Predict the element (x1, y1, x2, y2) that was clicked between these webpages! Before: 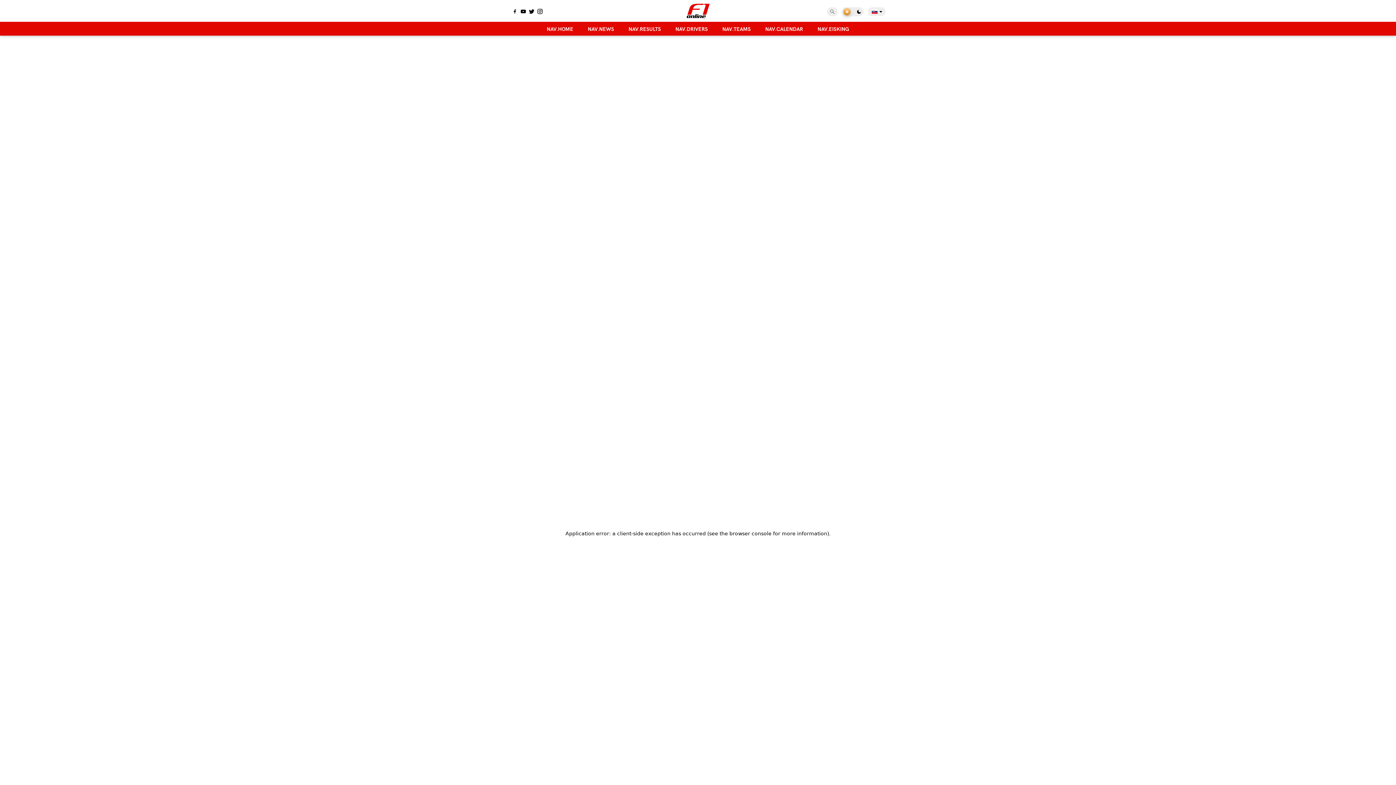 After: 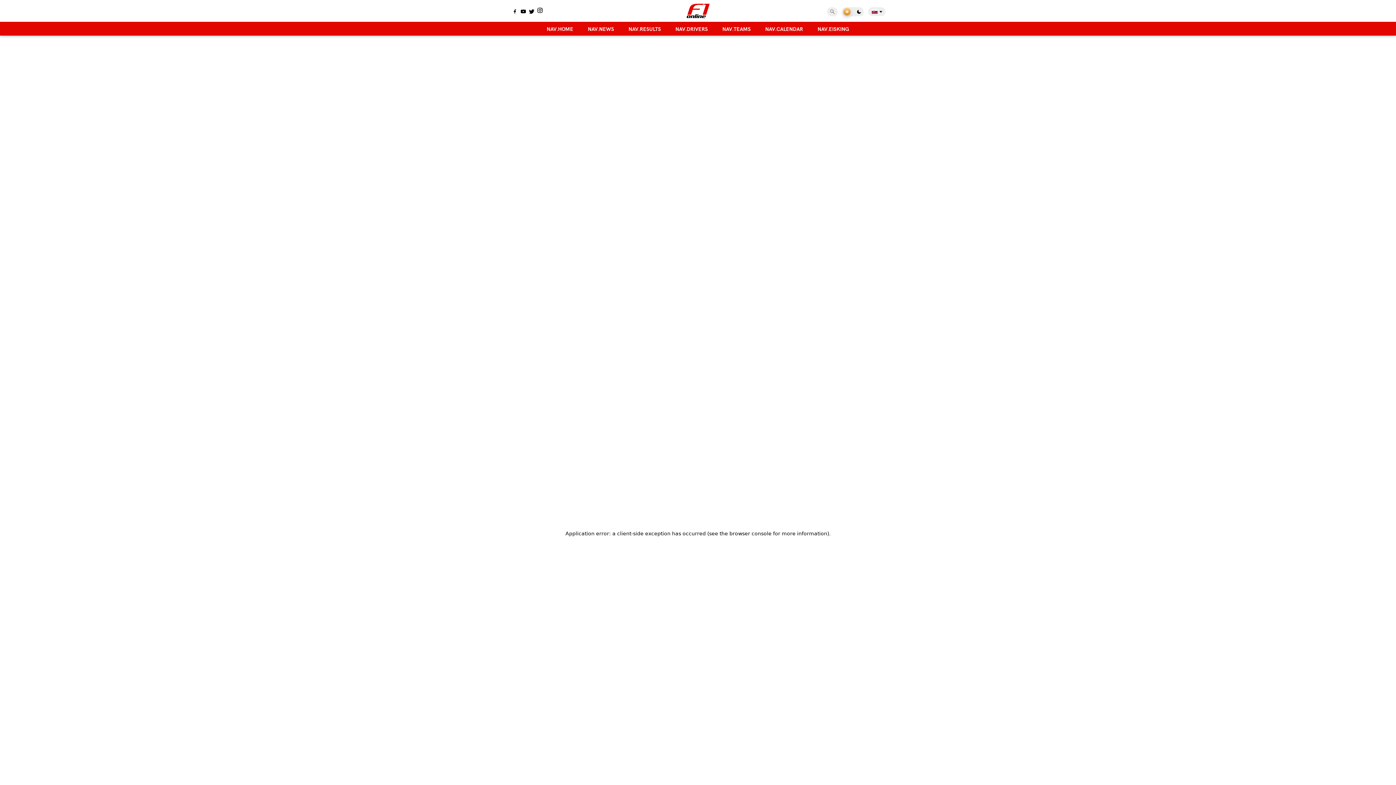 Action: bbox: (536, 8, 544, 15)